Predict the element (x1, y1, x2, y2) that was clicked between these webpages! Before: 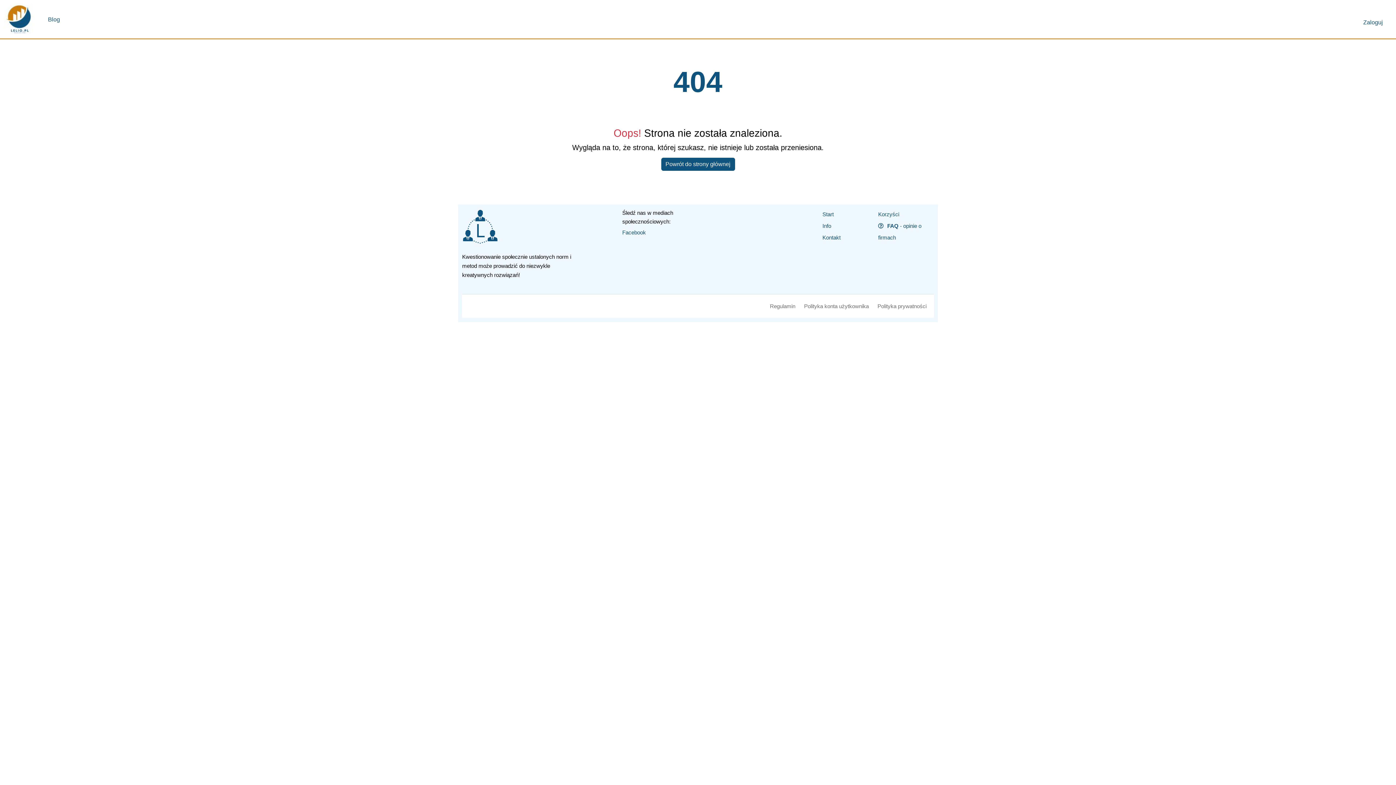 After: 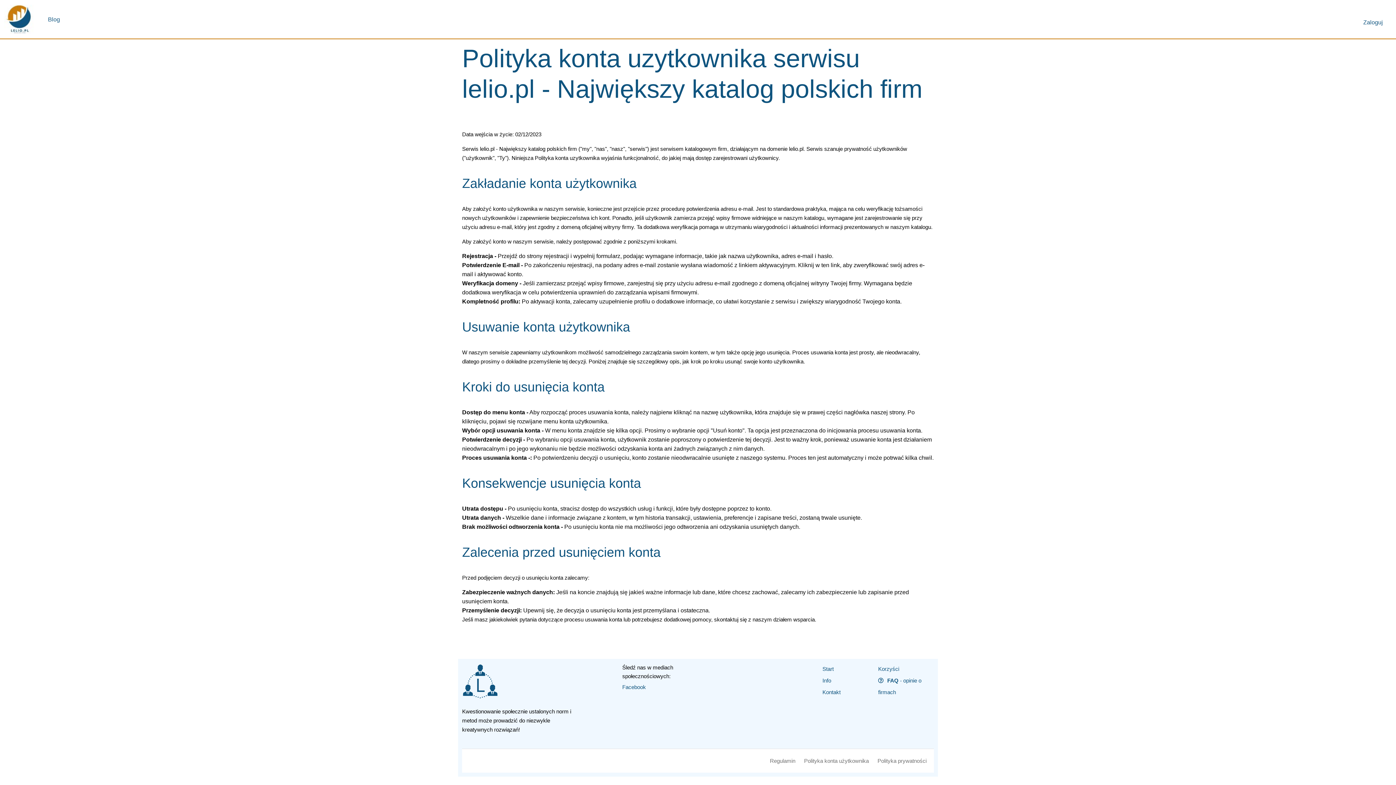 Action: label: Polityka konta użytkownika bbox: (804, 302, 869, 310)